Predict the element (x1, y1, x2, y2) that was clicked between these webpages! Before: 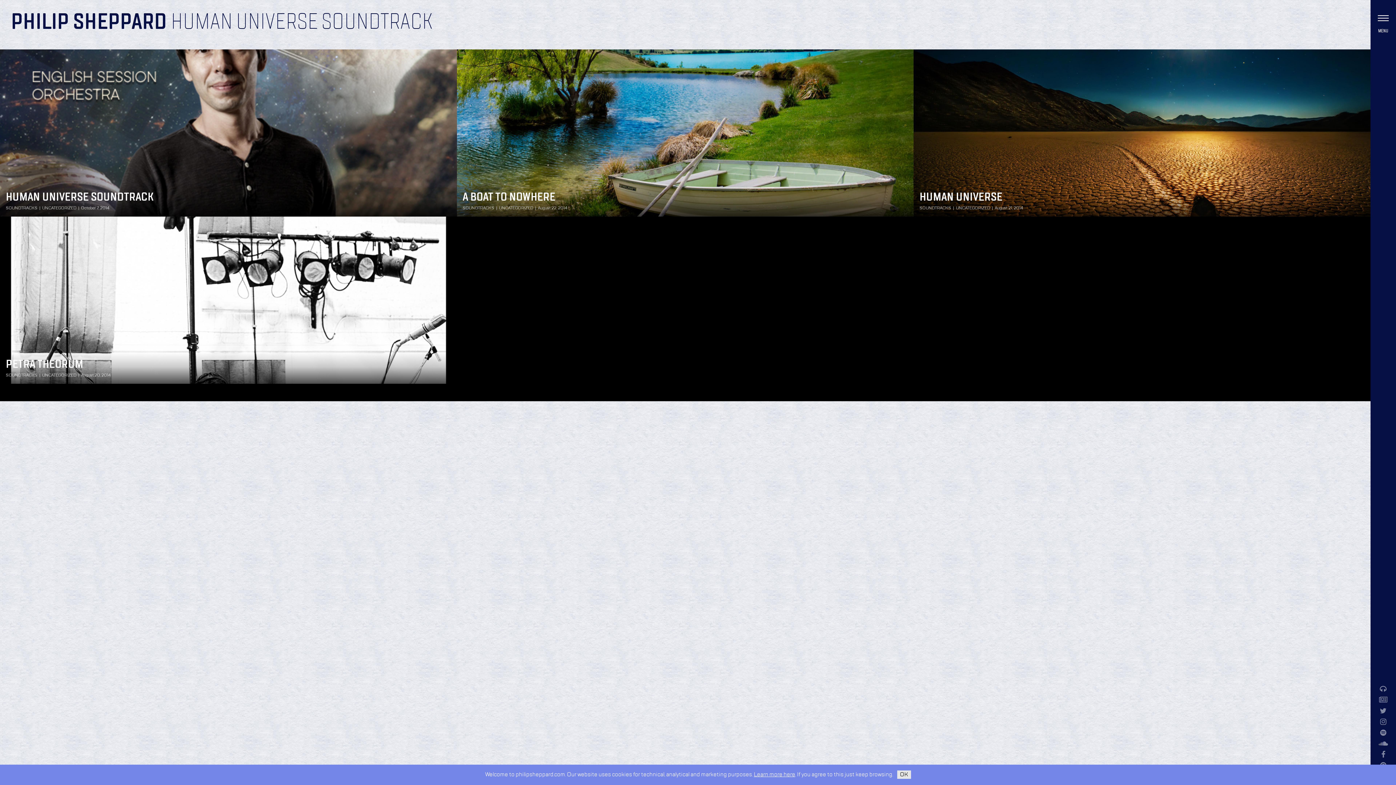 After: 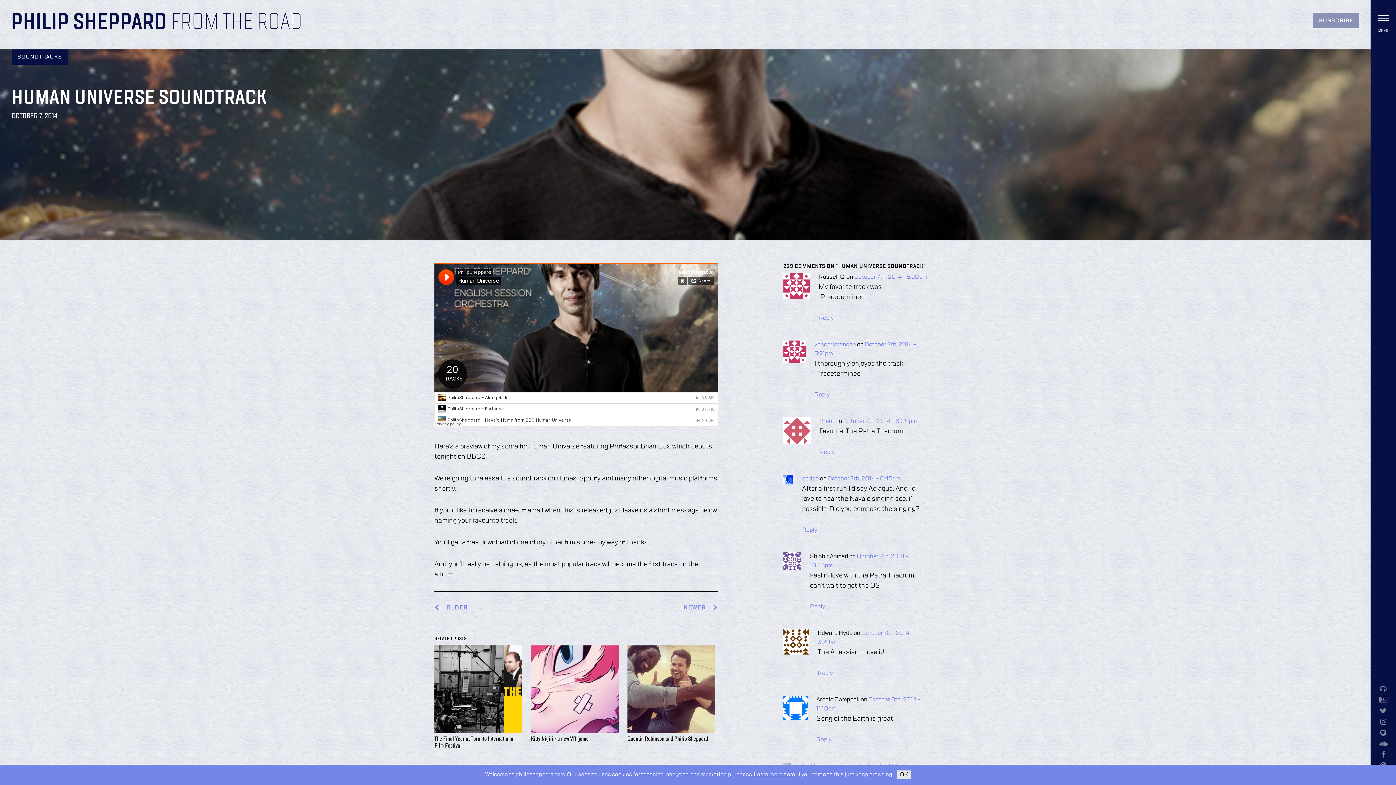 Action: label: HUMAN UNIVERSE SOUNDTRACK
SOUNDTRACKS|UNCATEGORIZED|October 7, 2014 bbox: (0, 49, 456, 216)